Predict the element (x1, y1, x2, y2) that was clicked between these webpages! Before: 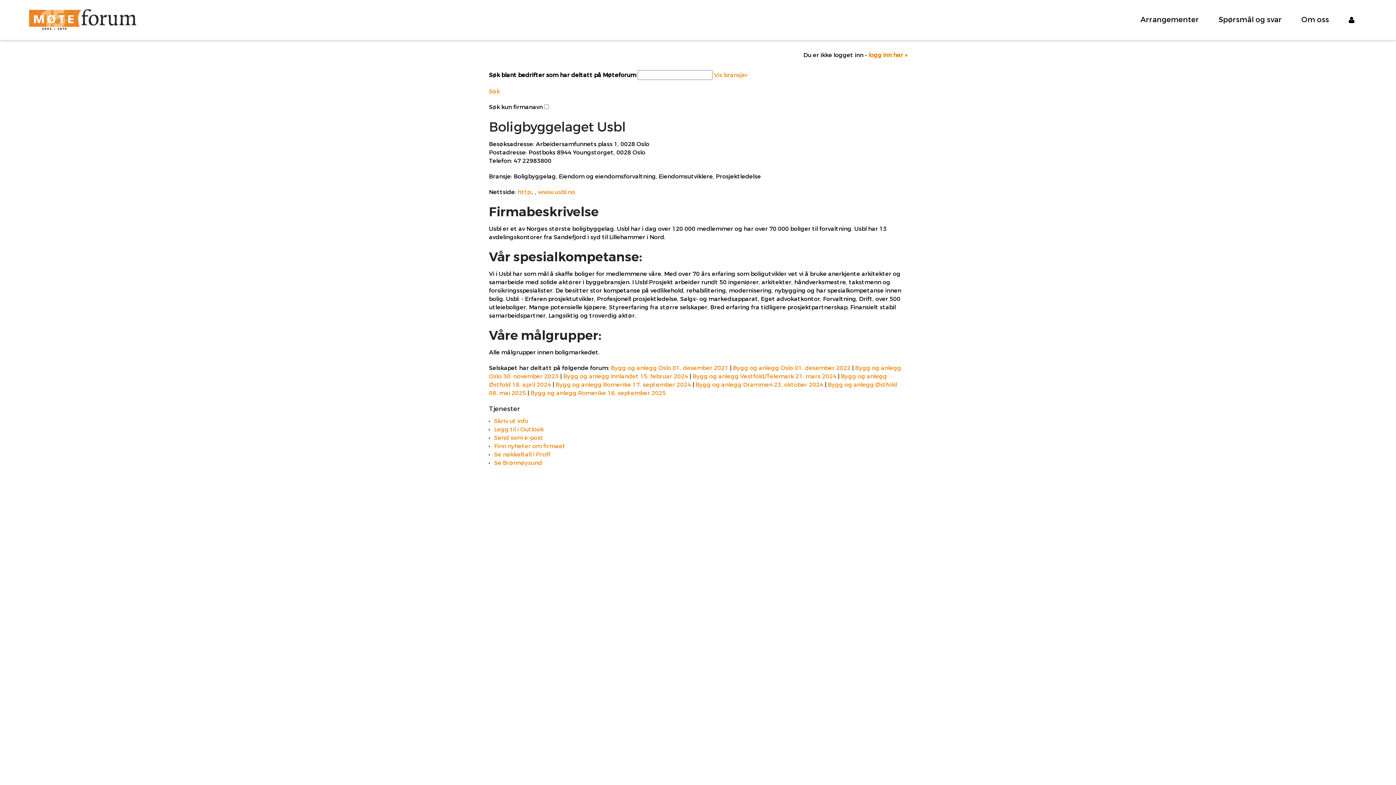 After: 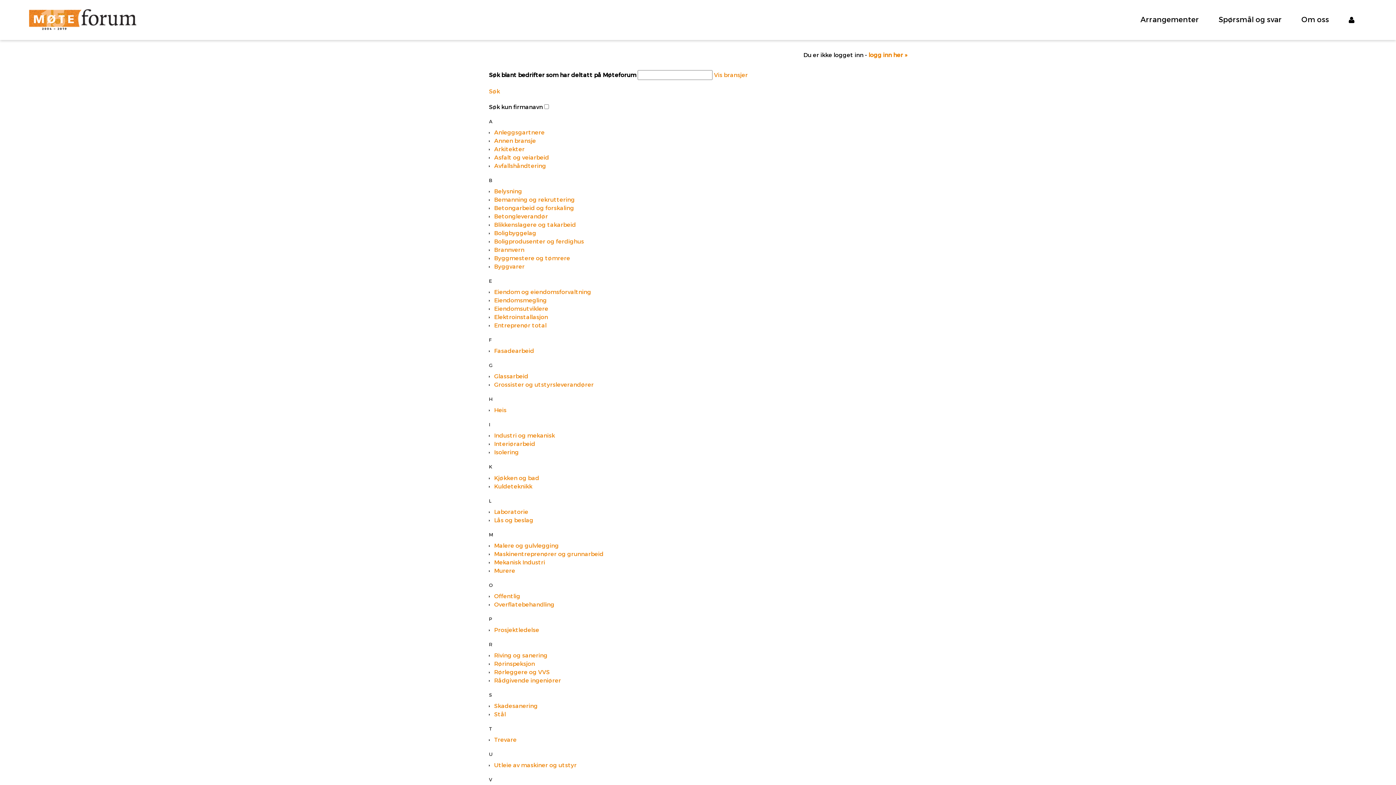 Action: label: Vis bransjer bbox: (714, 71, 748, 78)